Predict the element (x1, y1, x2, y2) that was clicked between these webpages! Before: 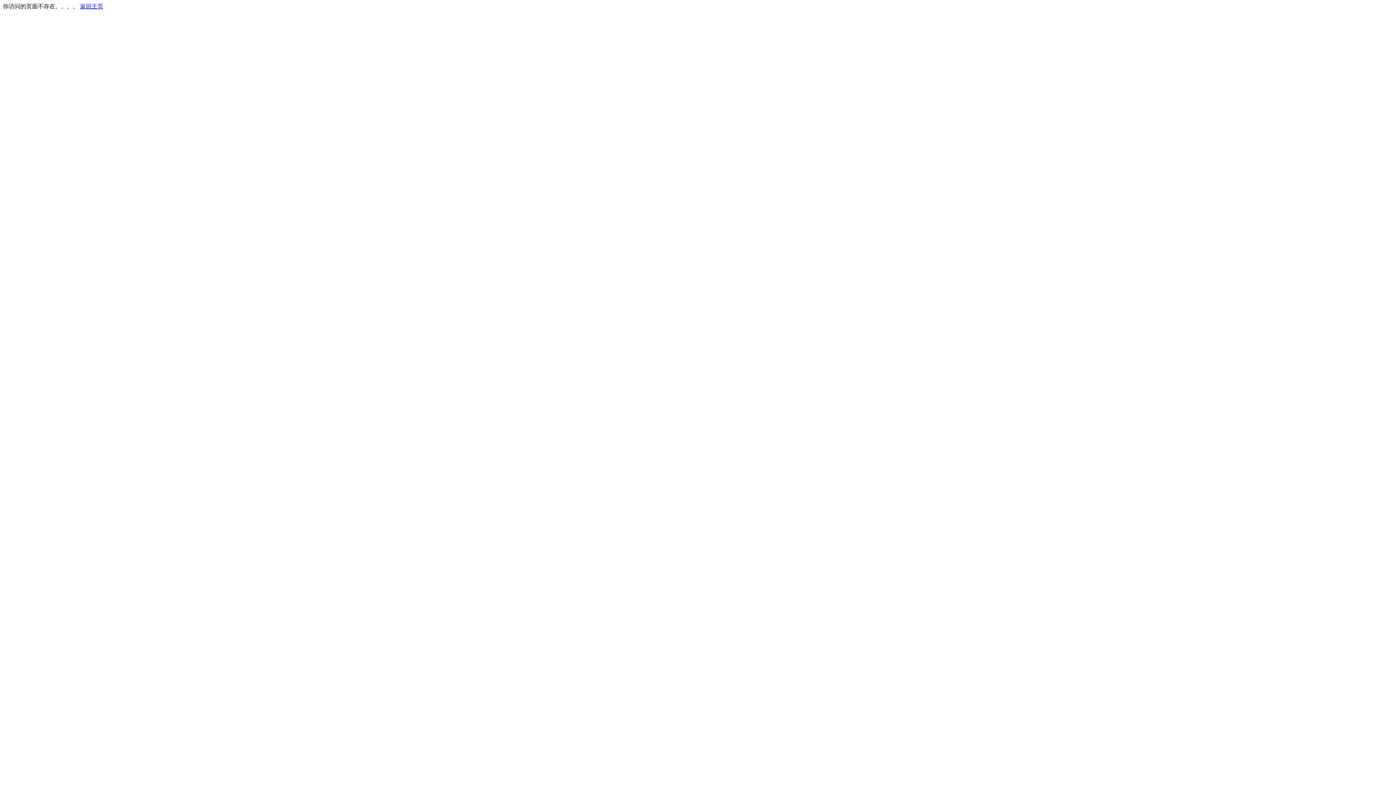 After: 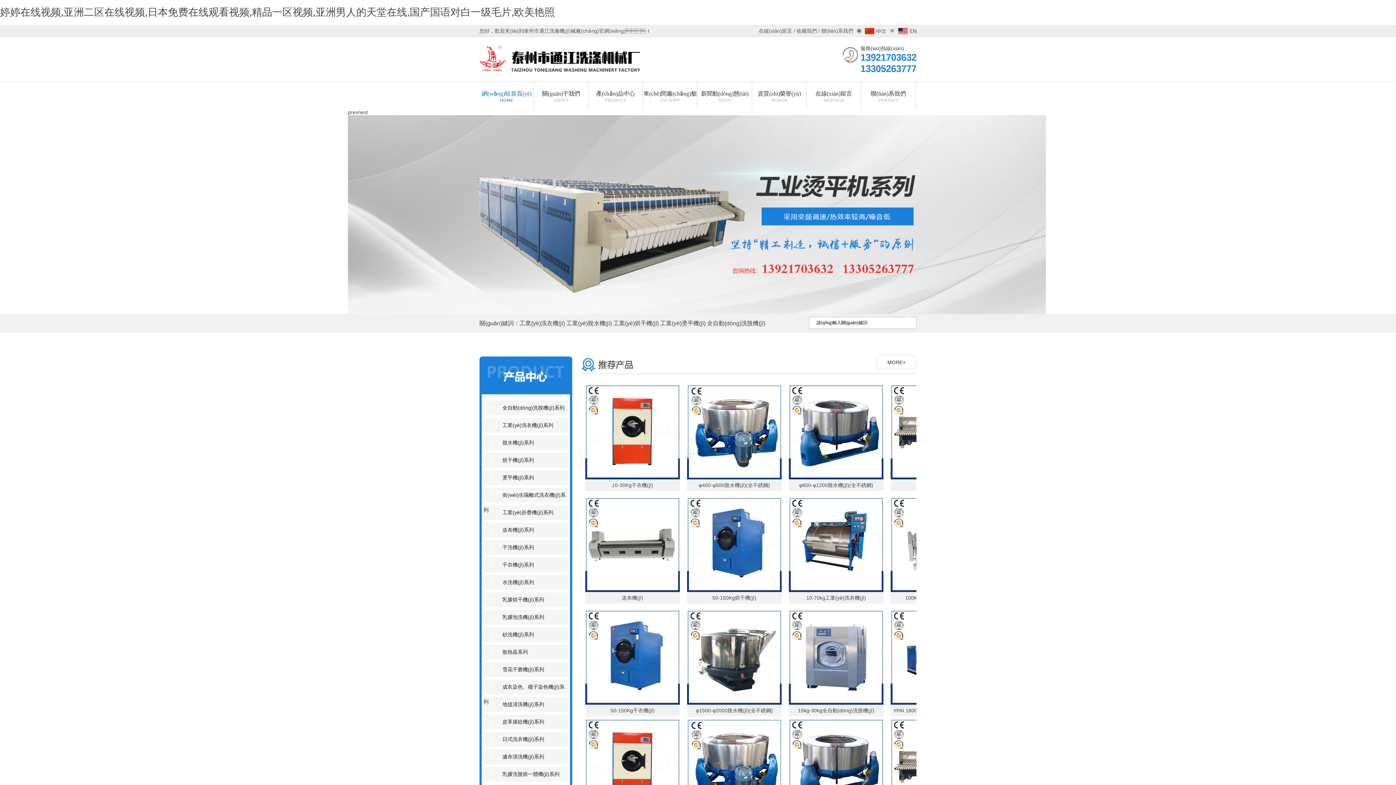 Action: label: 返回主页 bbox: (80, 3, 103, 9)